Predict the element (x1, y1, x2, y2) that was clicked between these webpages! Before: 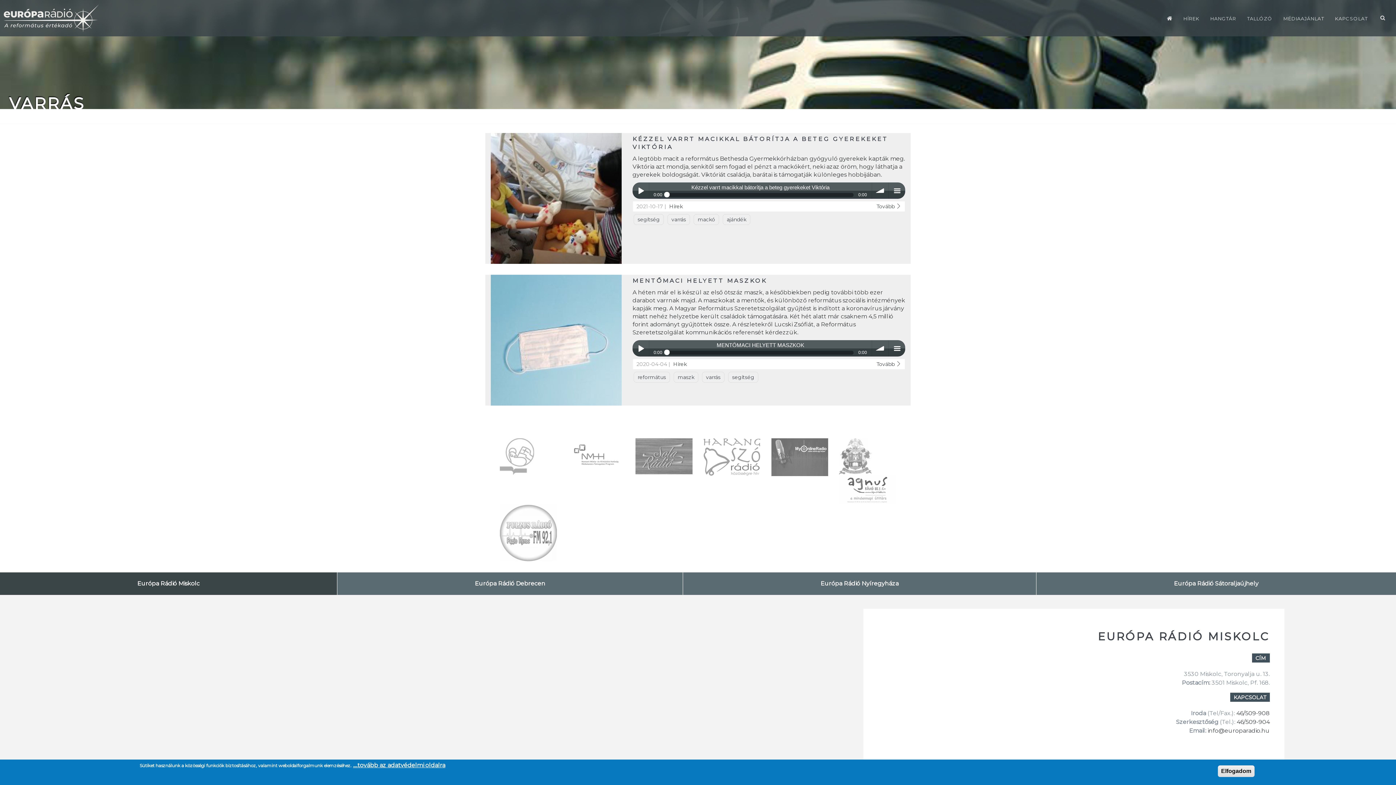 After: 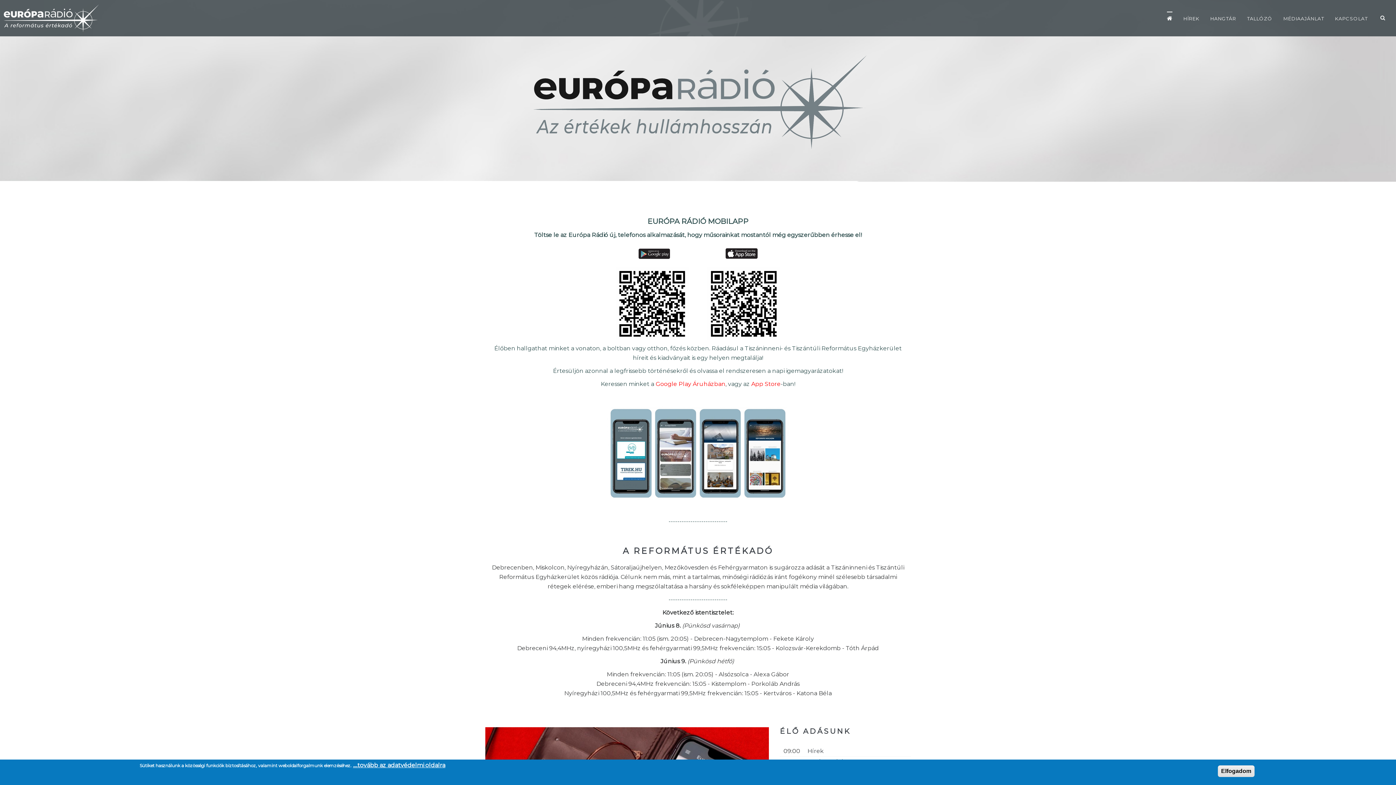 Action: bbox: (1161, 0, 1178, 36)